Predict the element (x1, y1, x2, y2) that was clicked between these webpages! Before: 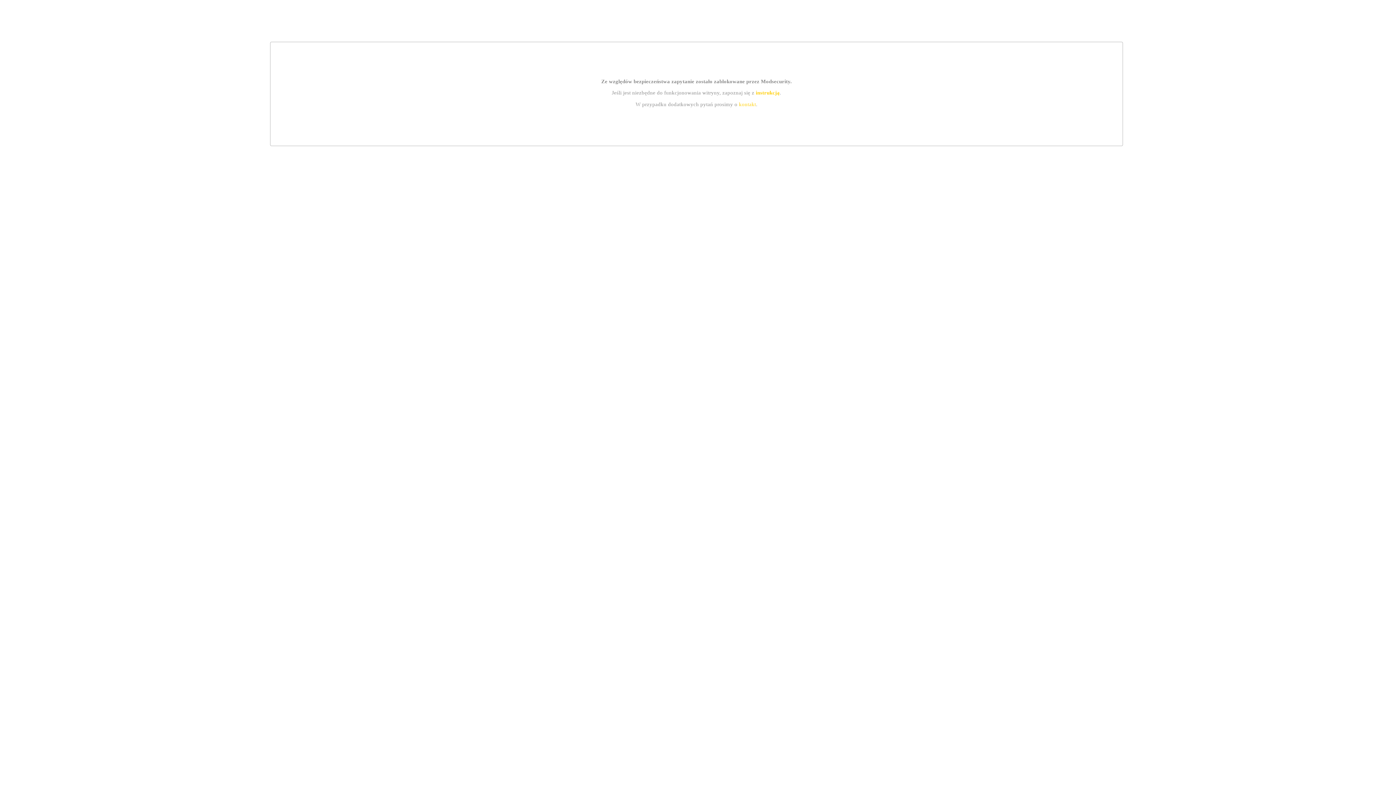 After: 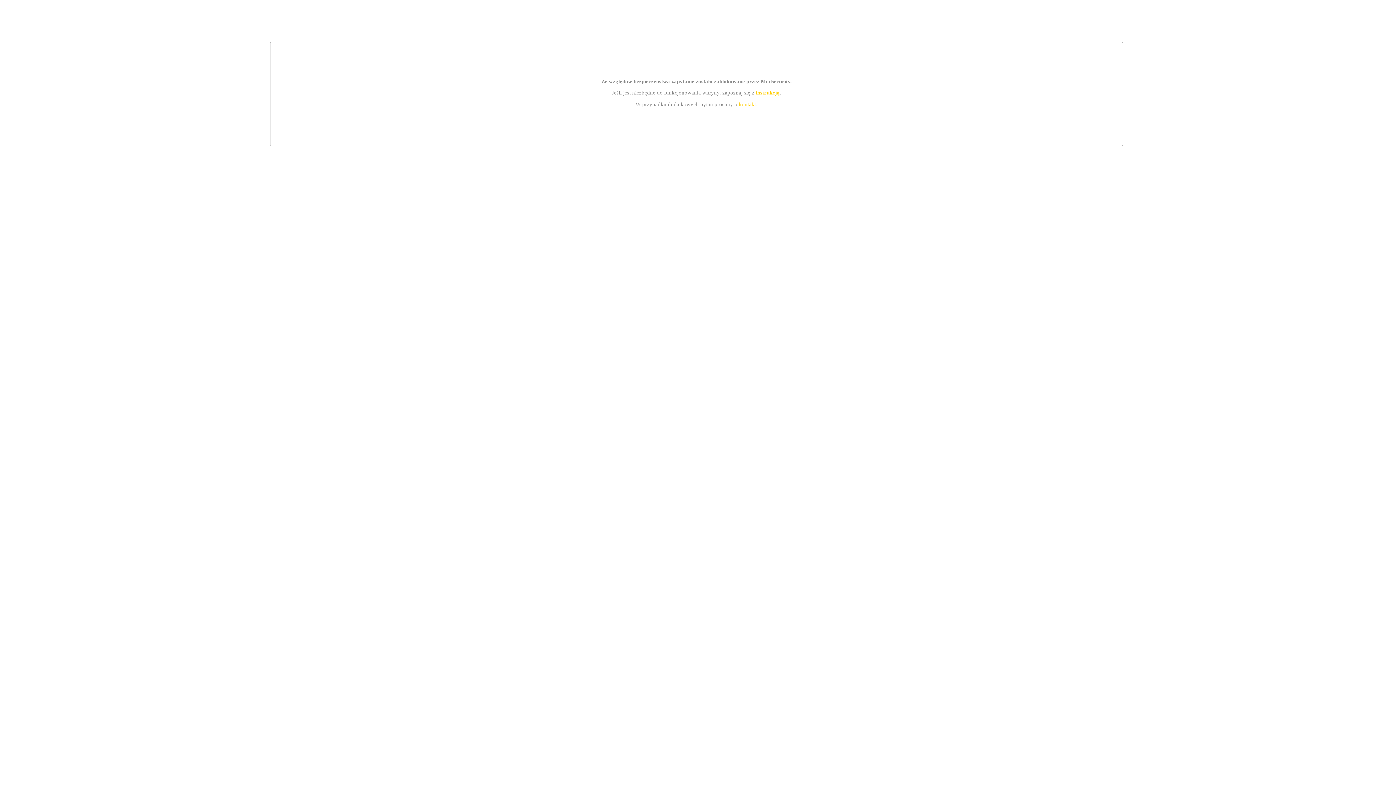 Action: bbox: (755, 89, 779, 95) label: instrukcją